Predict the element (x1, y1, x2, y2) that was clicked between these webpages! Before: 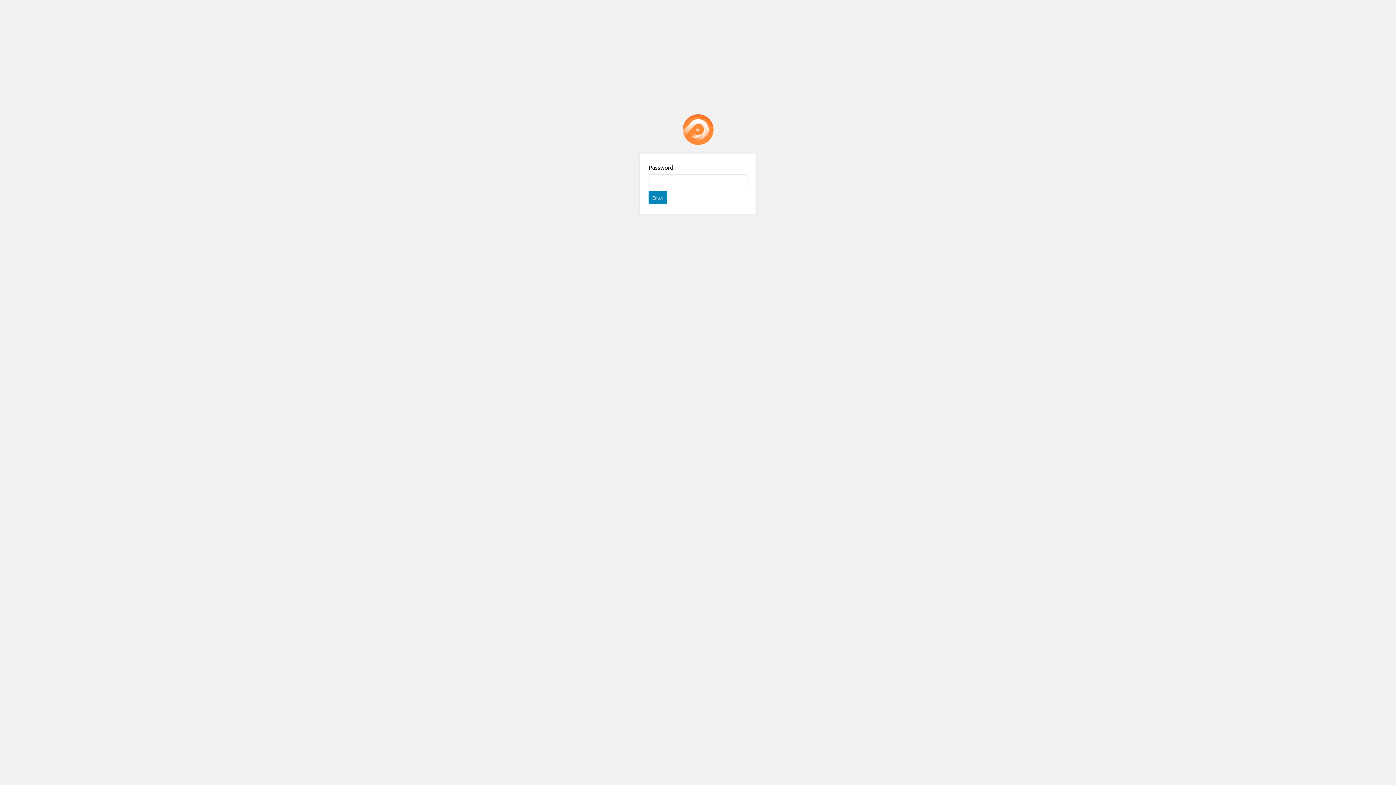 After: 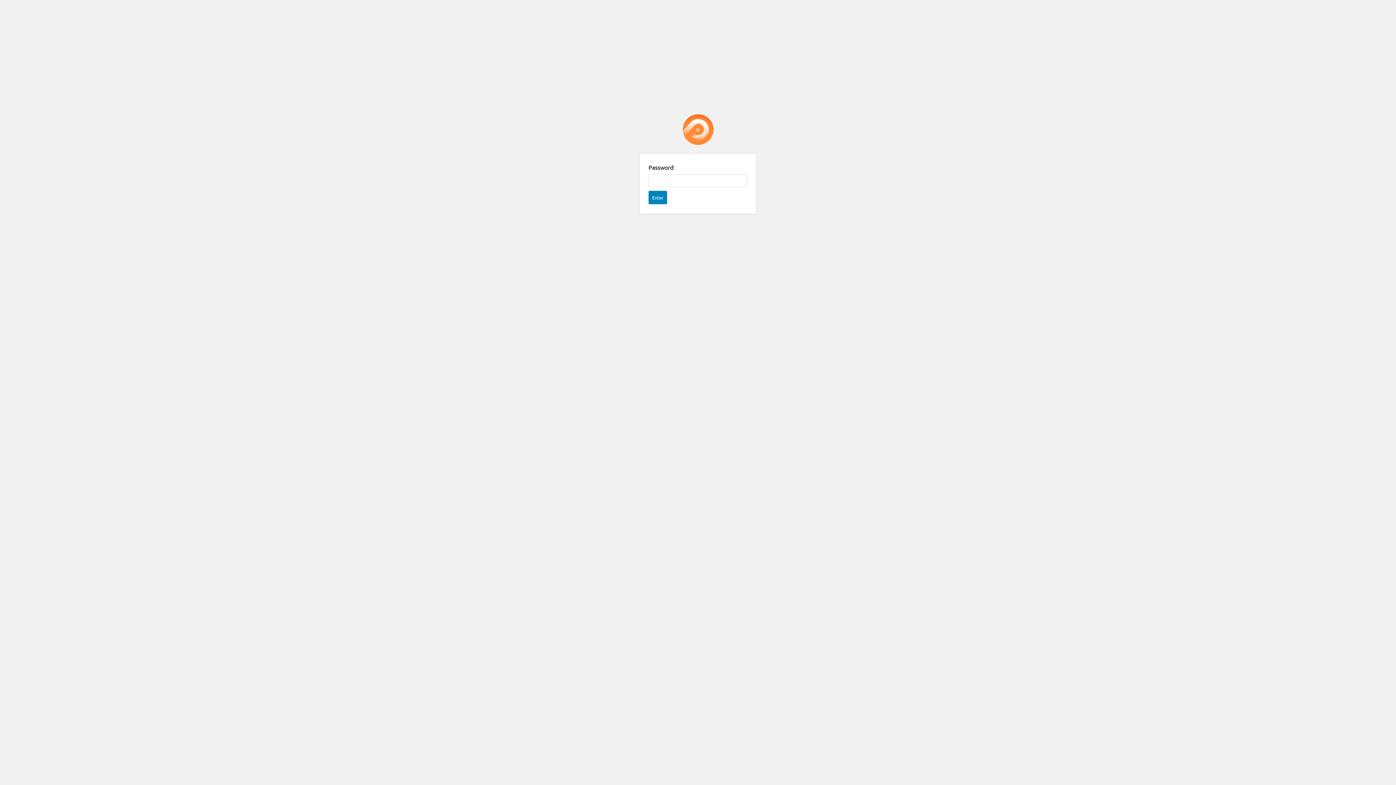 Action: label: Password Protect WordPress plugin bbox: (682, 114, 713, 145)